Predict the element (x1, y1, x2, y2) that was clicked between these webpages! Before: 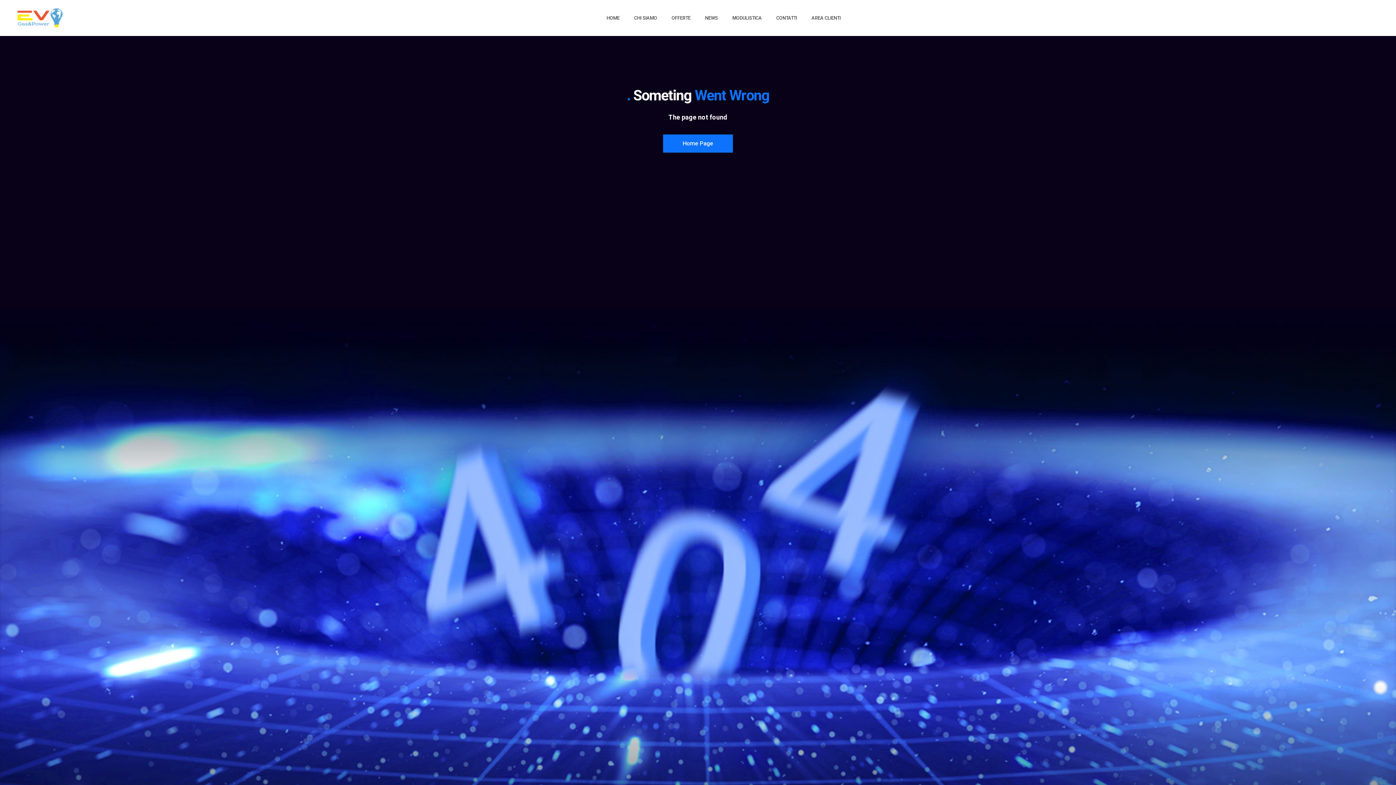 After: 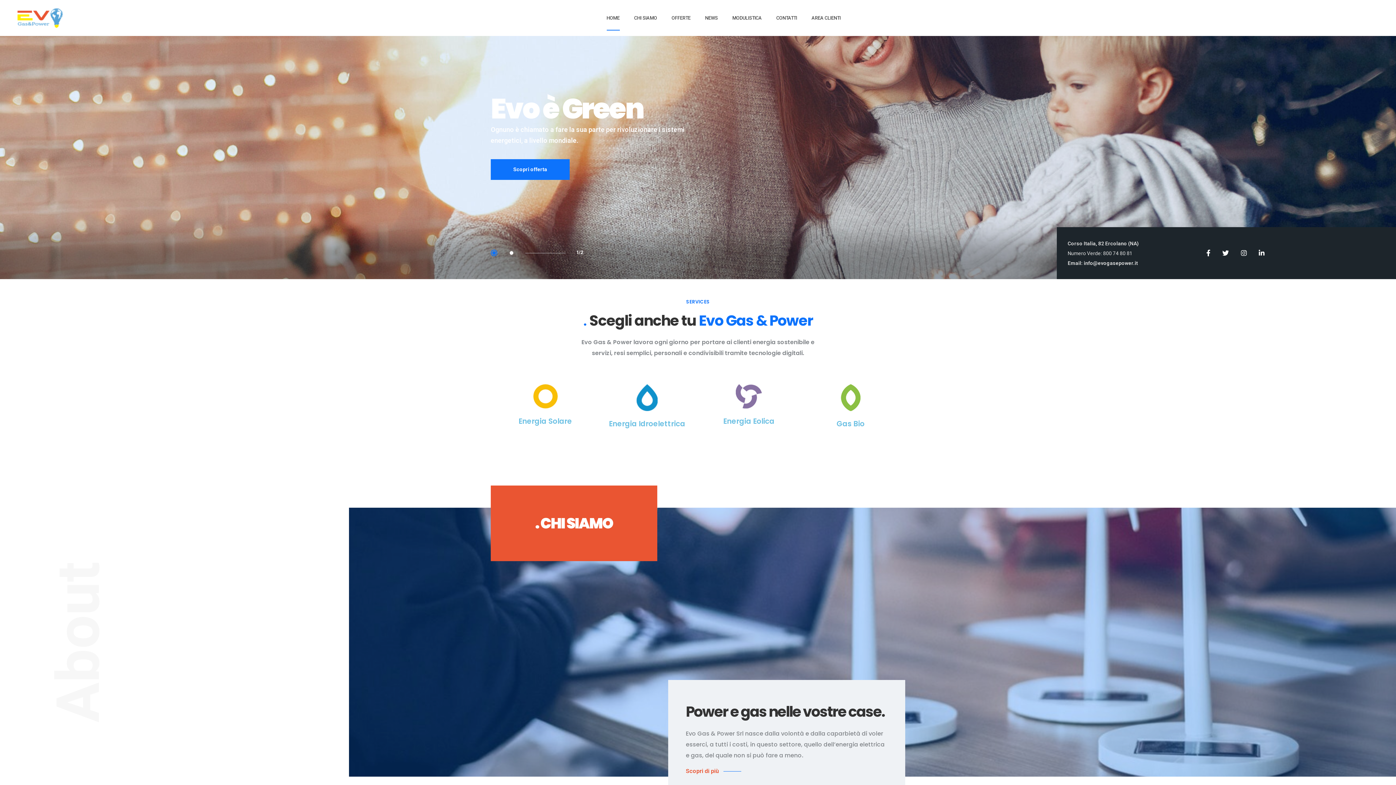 Action: bbox: (606, 5, 619, 30) label: HOME